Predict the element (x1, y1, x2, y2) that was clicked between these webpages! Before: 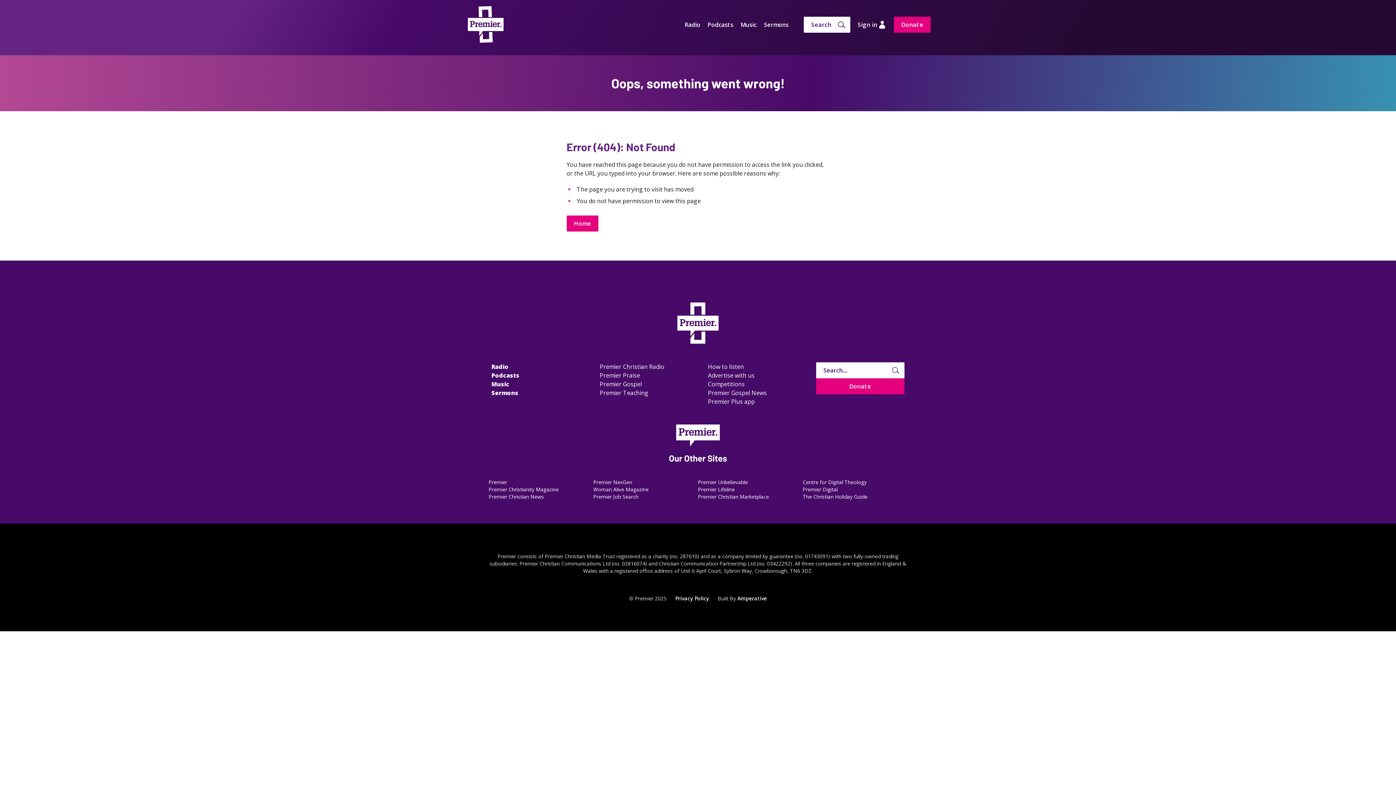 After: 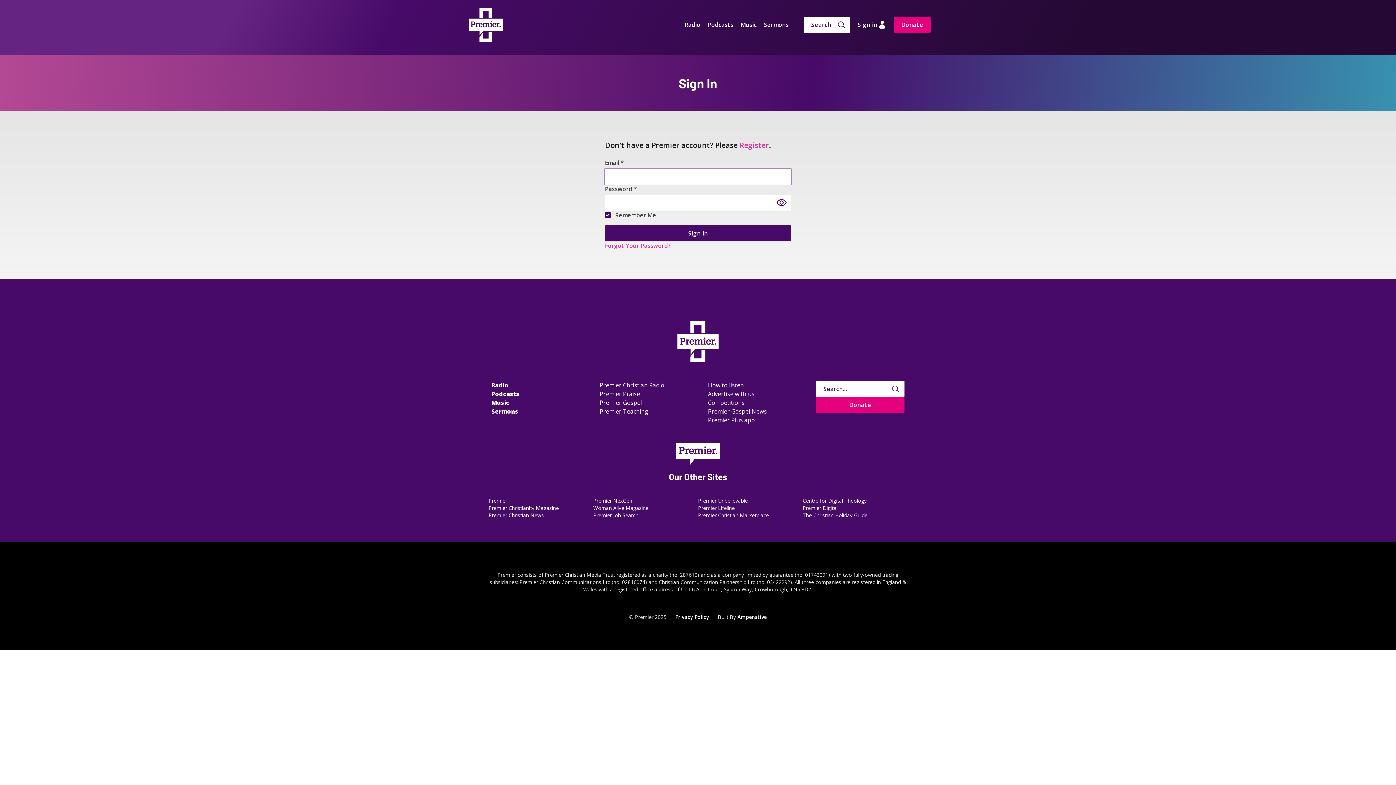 Action: bbox: (850, 16, 894, 33) label: Sign in